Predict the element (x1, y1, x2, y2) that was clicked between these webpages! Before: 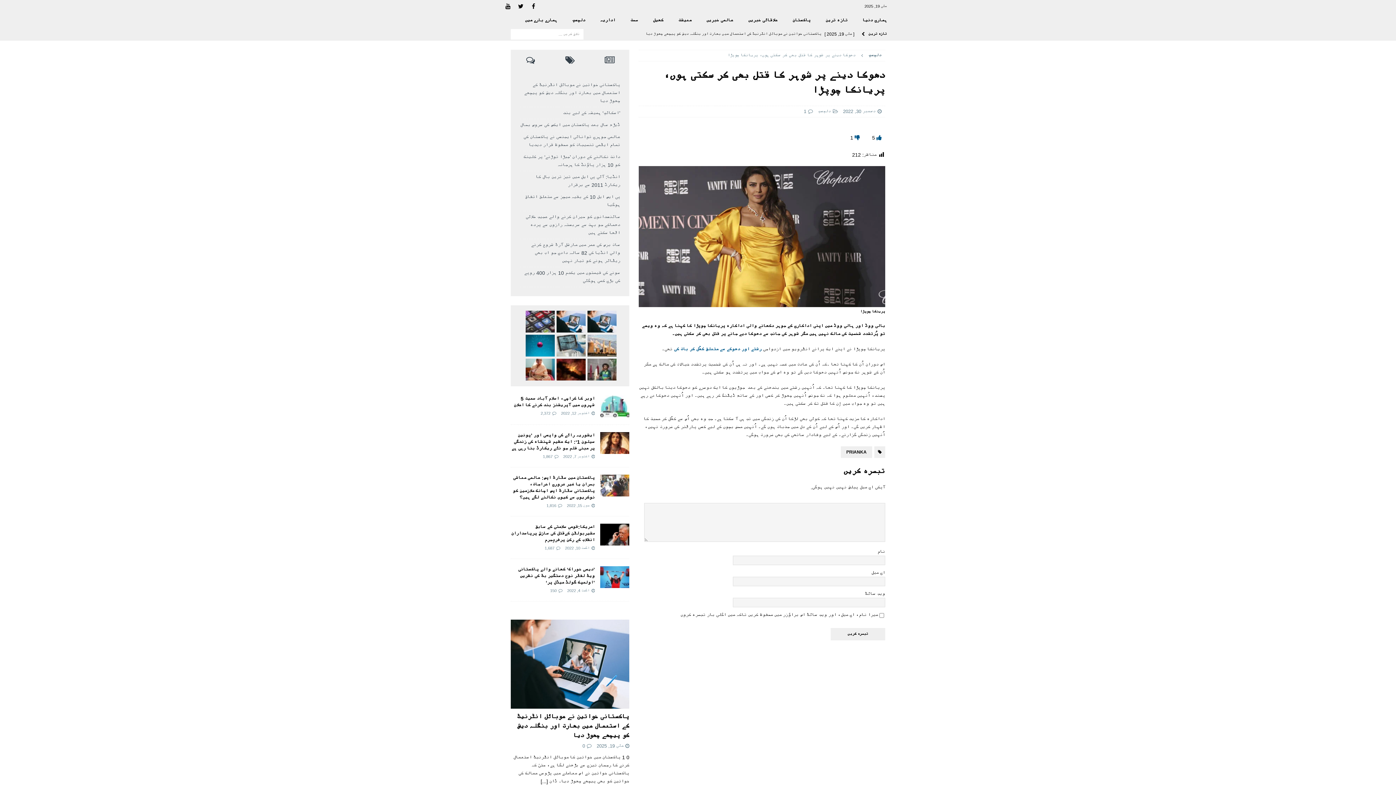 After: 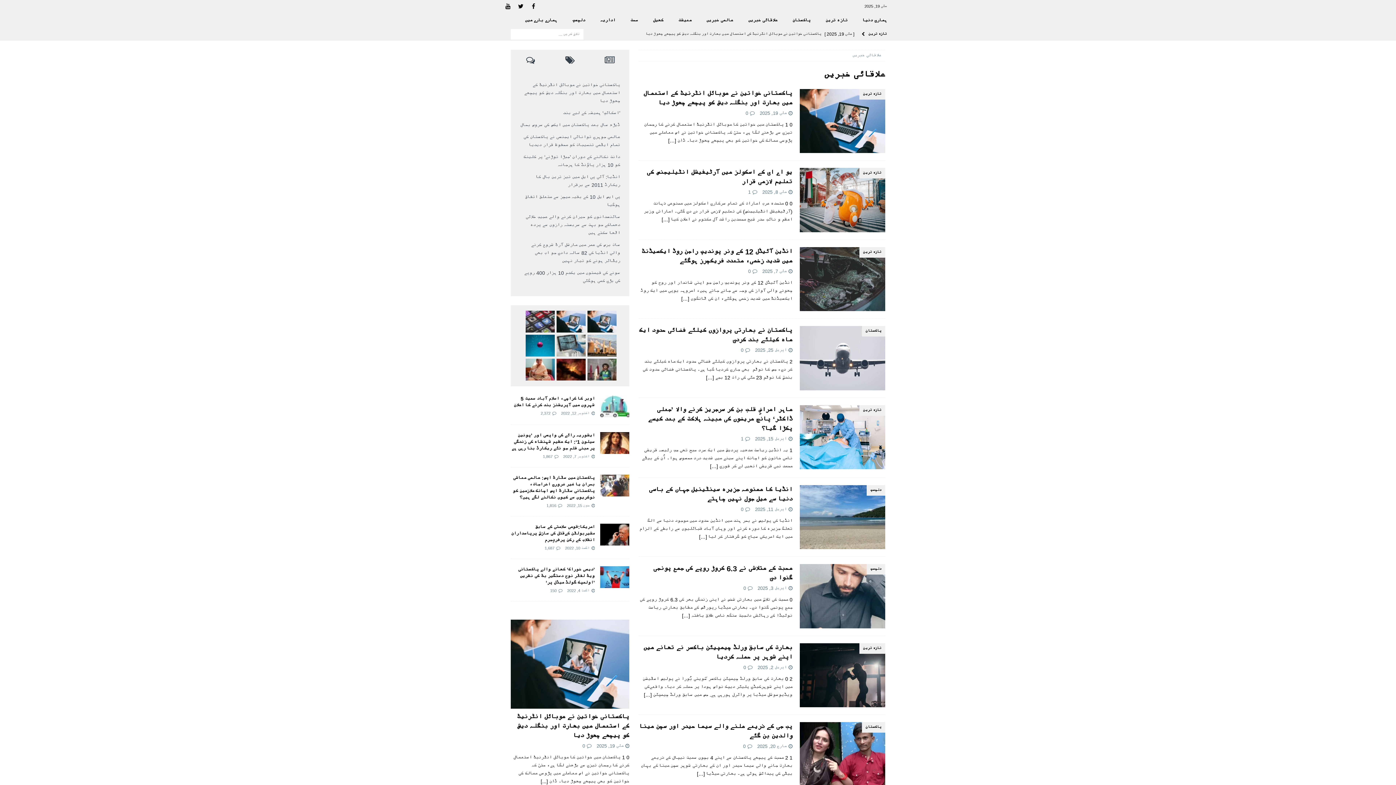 Action: label: علاقائی خبريں bbox: (741, 12, 785, 28)